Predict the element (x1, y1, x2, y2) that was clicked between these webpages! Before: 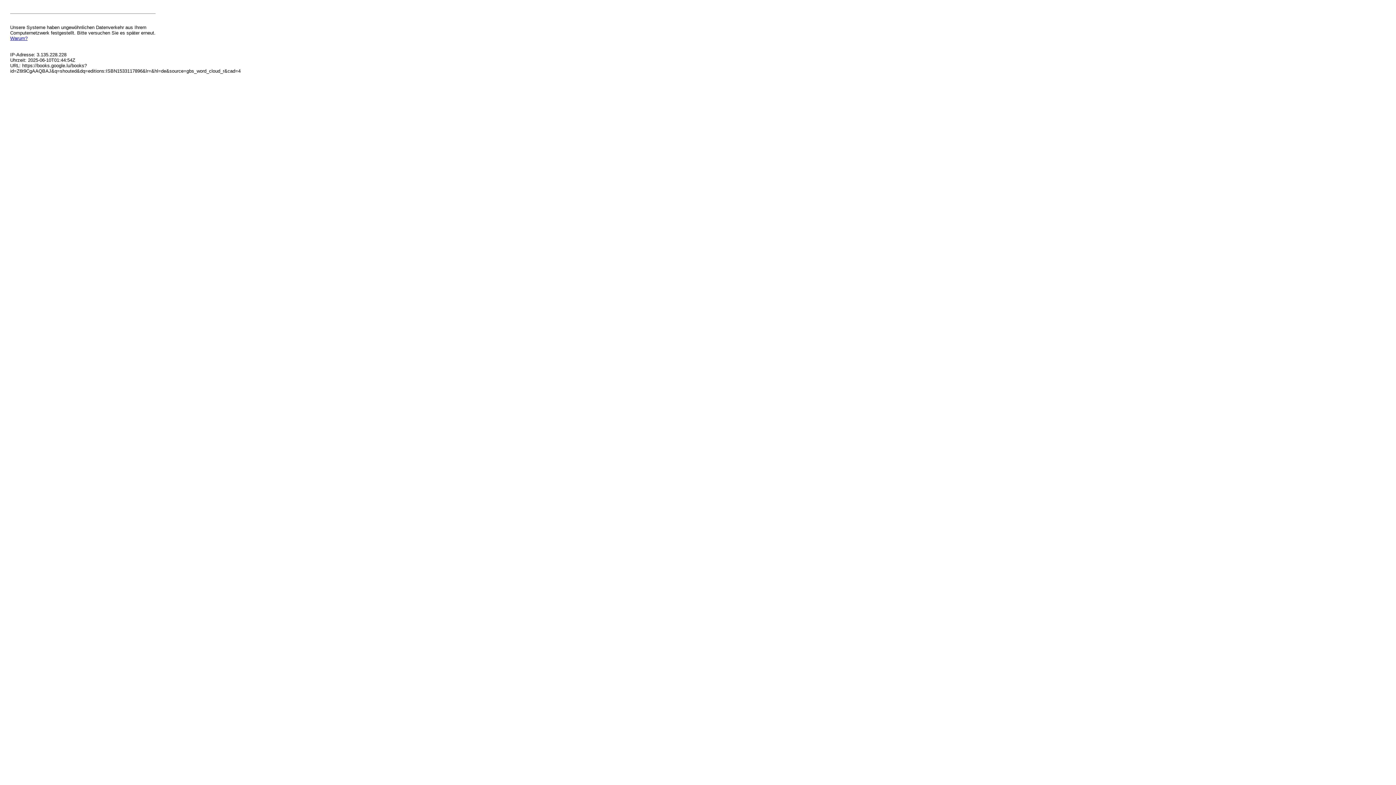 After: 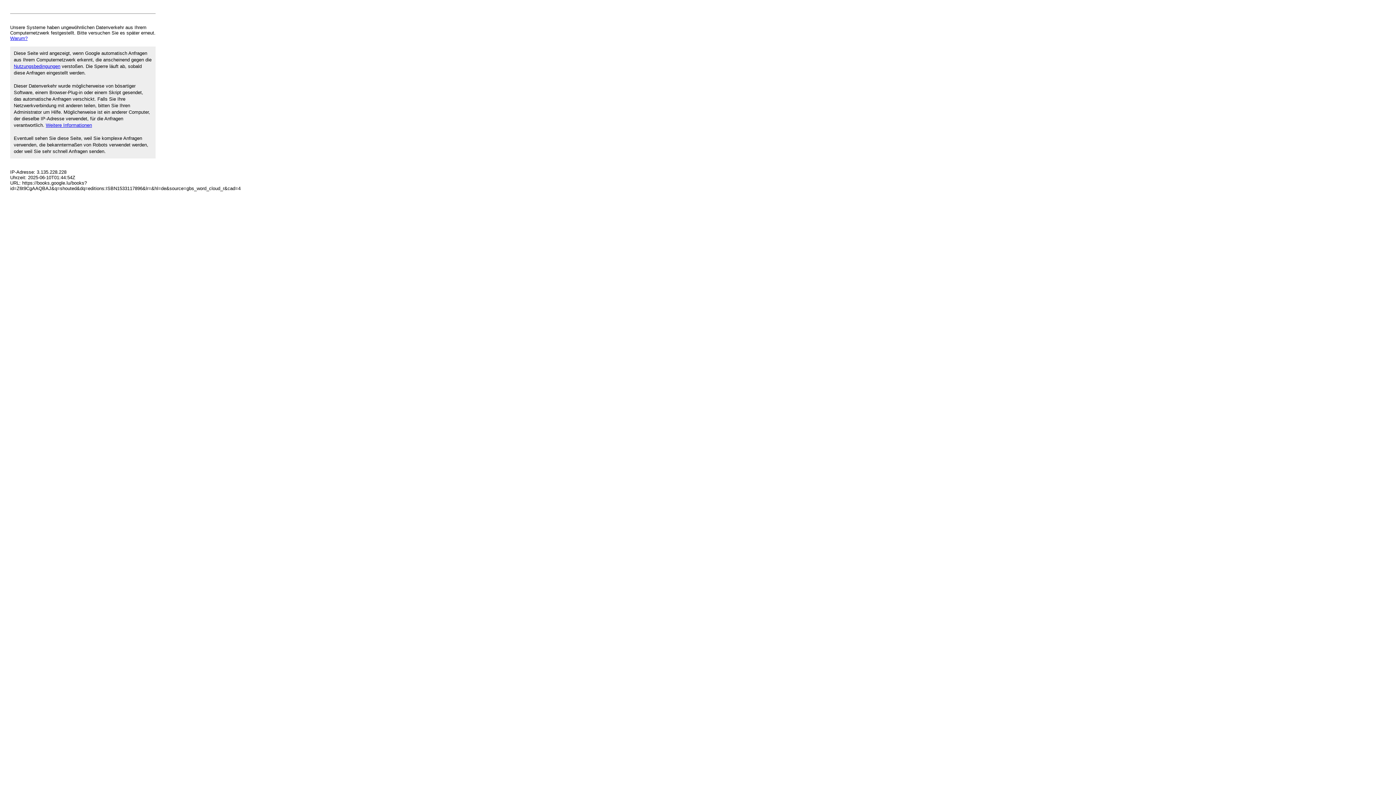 Action: label: Warum? bbox: (10, 35, 27, 41)